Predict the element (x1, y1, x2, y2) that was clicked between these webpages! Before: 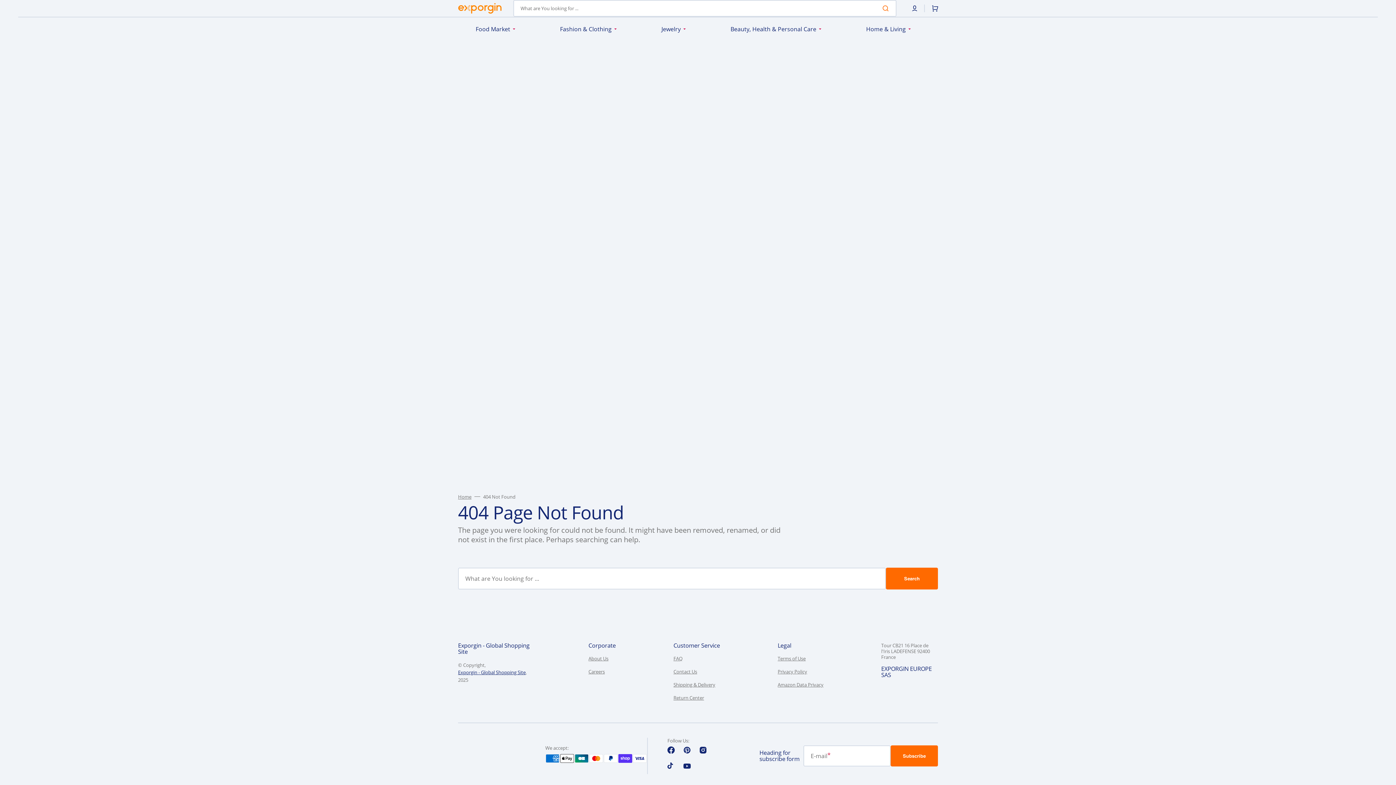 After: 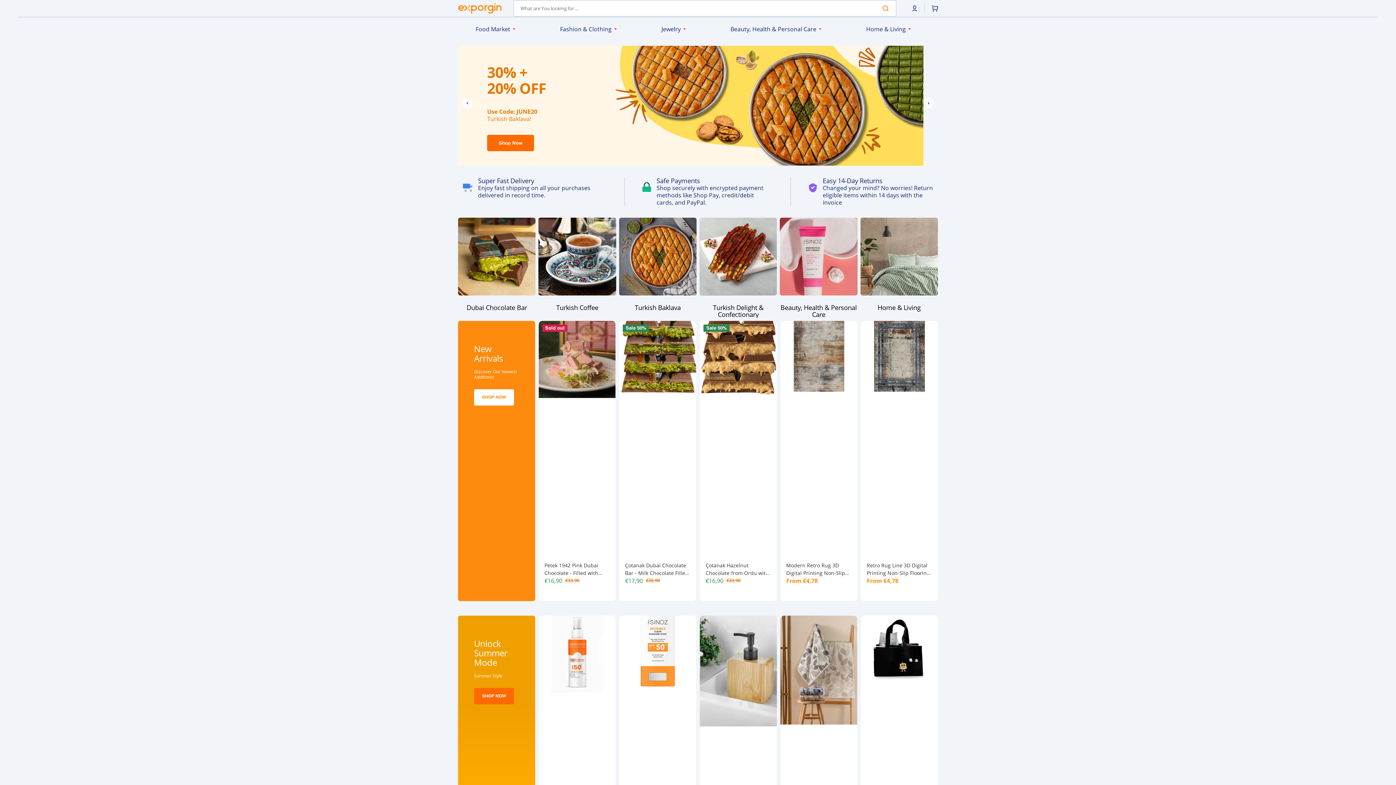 Action: label: Home bbox: (458, 494, 471, 499)